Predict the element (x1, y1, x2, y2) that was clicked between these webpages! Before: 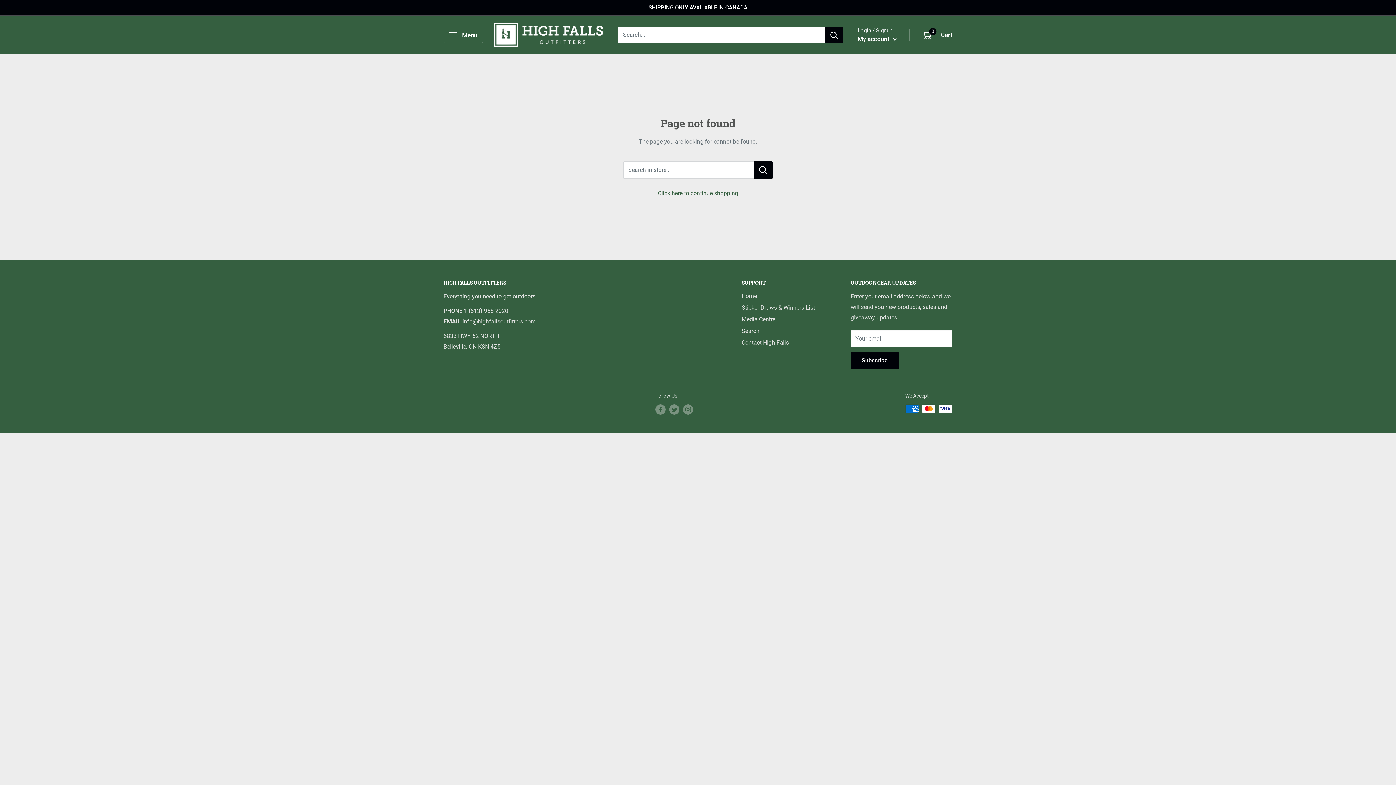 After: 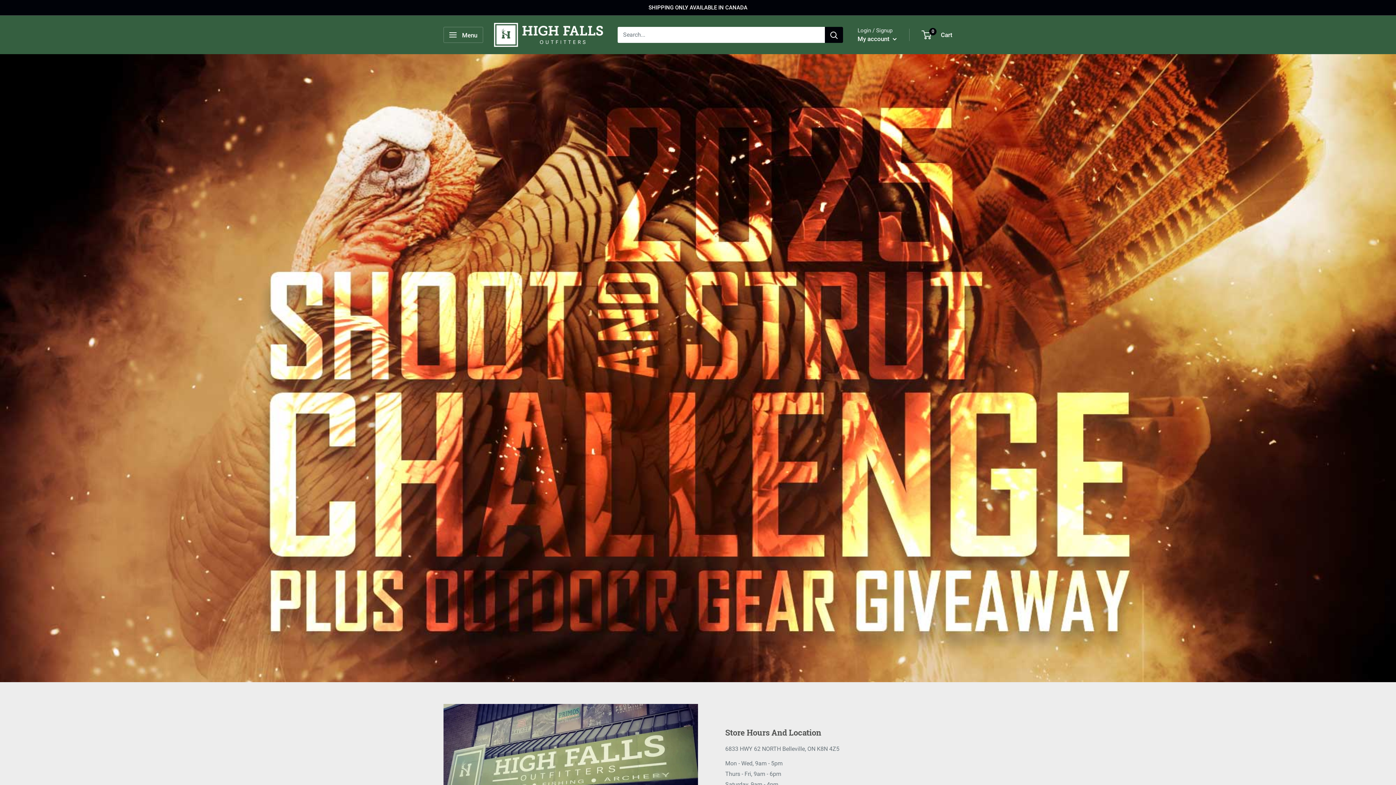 Action: bbox: (741, 290, 825, 302) label: Home